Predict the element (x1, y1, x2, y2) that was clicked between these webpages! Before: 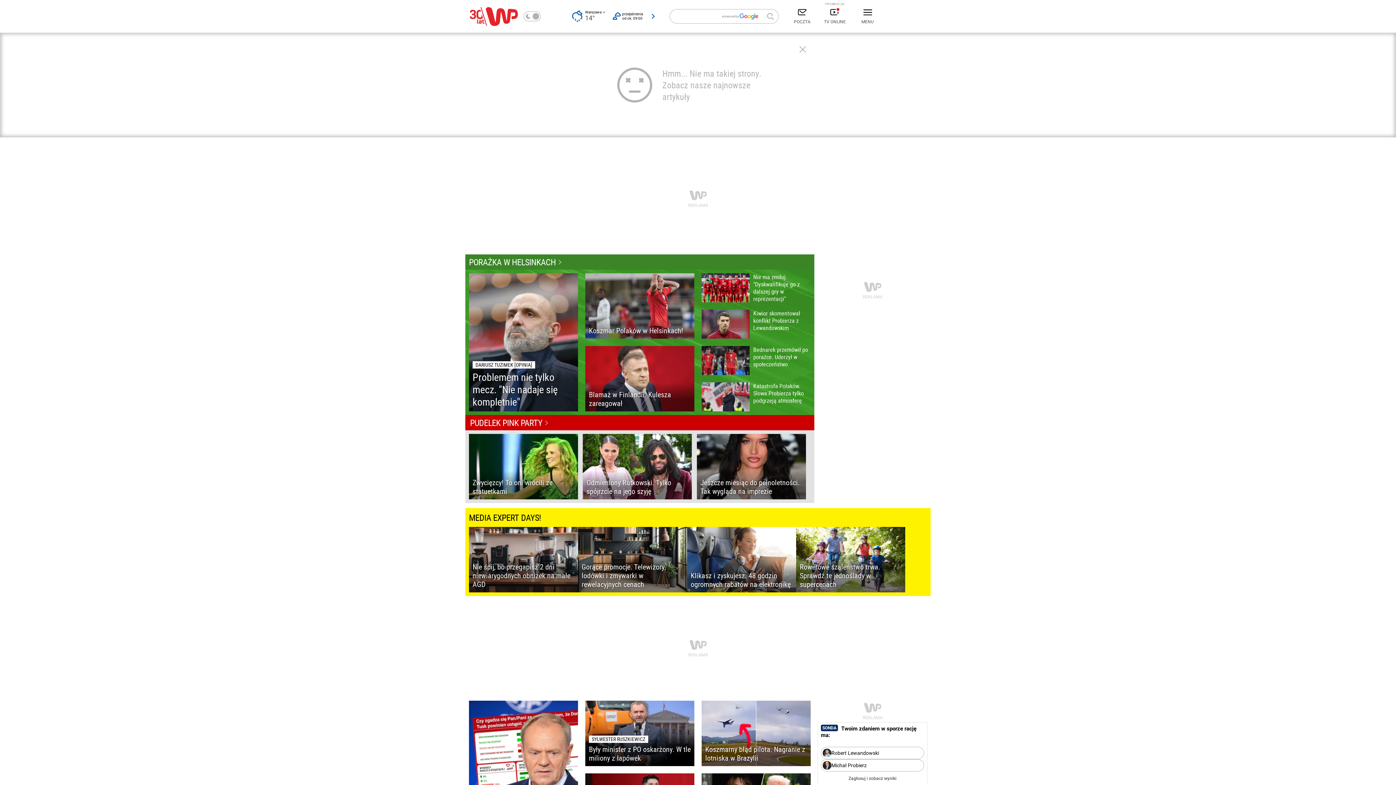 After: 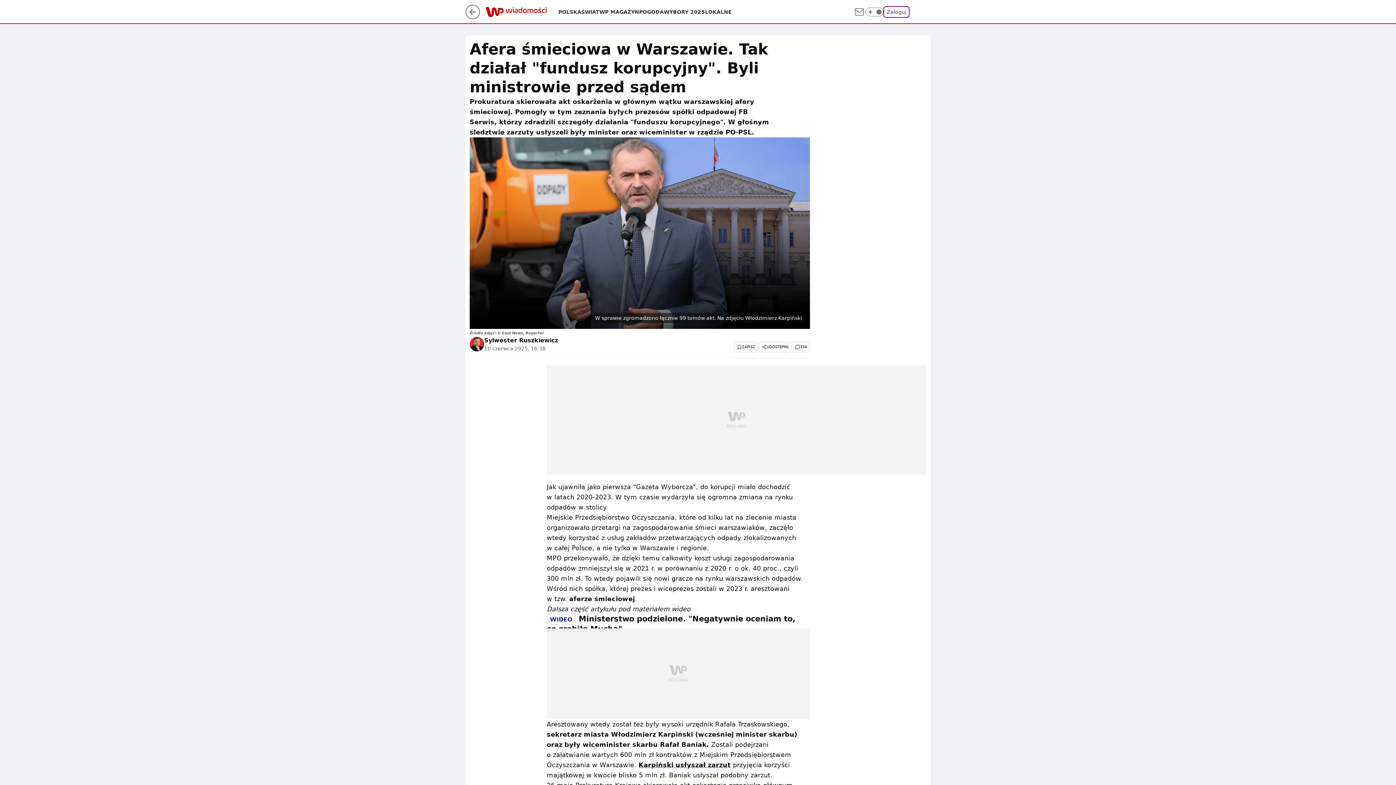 Action: bbox: (585, 701, 694, 766) label: SYLWESTER RUSZKIEWICZ
Były minister z PO oskarżony. W tle miliony z łapówek